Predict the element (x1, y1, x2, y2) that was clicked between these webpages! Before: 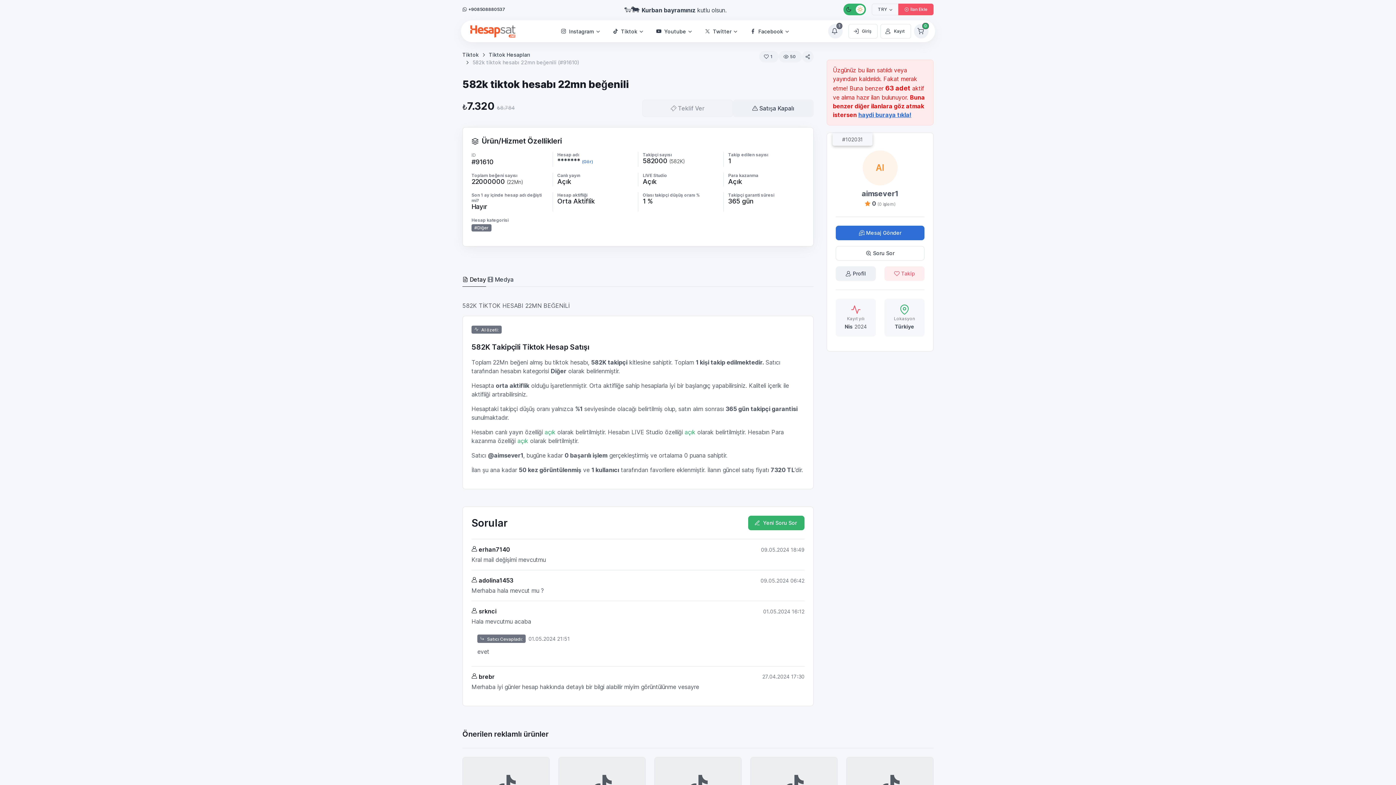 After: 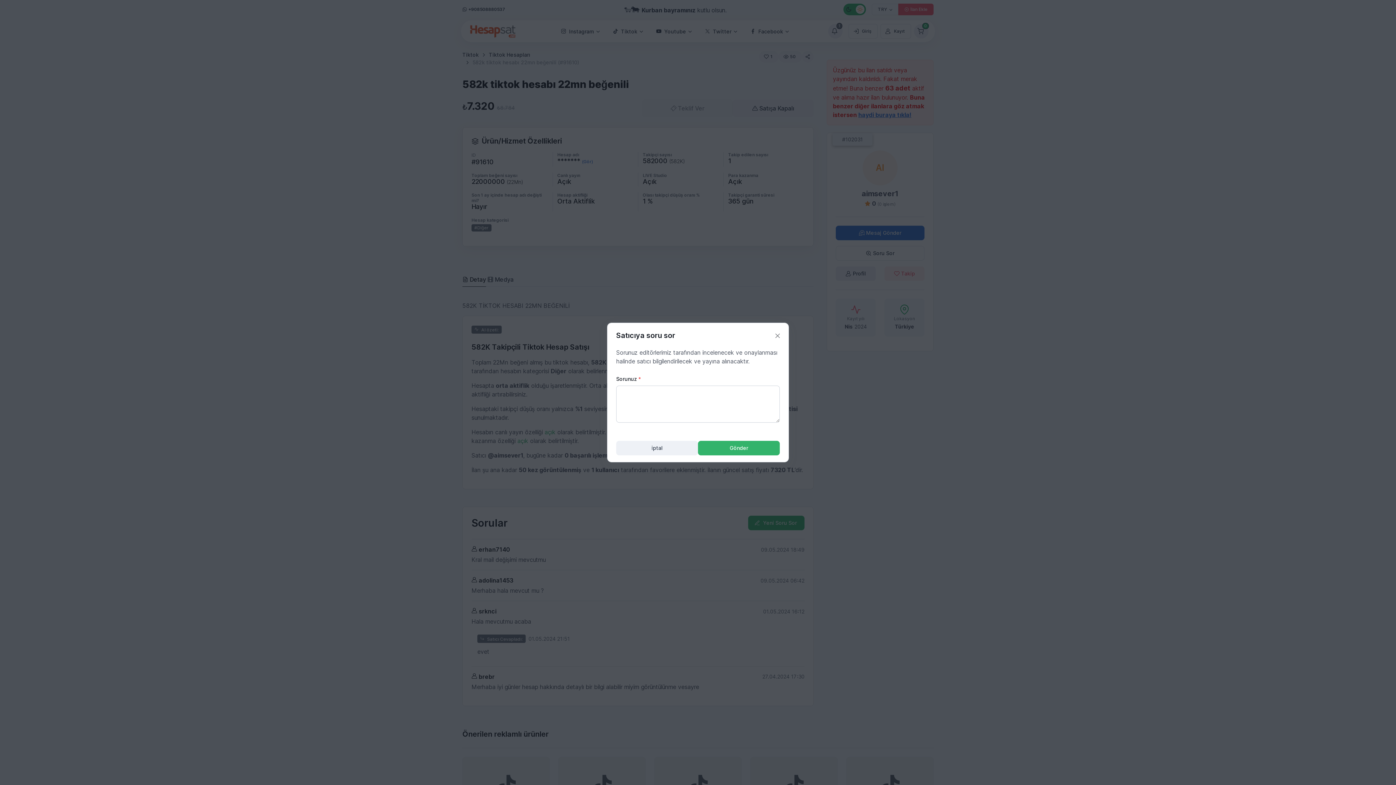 Action: bbox: (836, 246, 924, 260) label: Soru Sor